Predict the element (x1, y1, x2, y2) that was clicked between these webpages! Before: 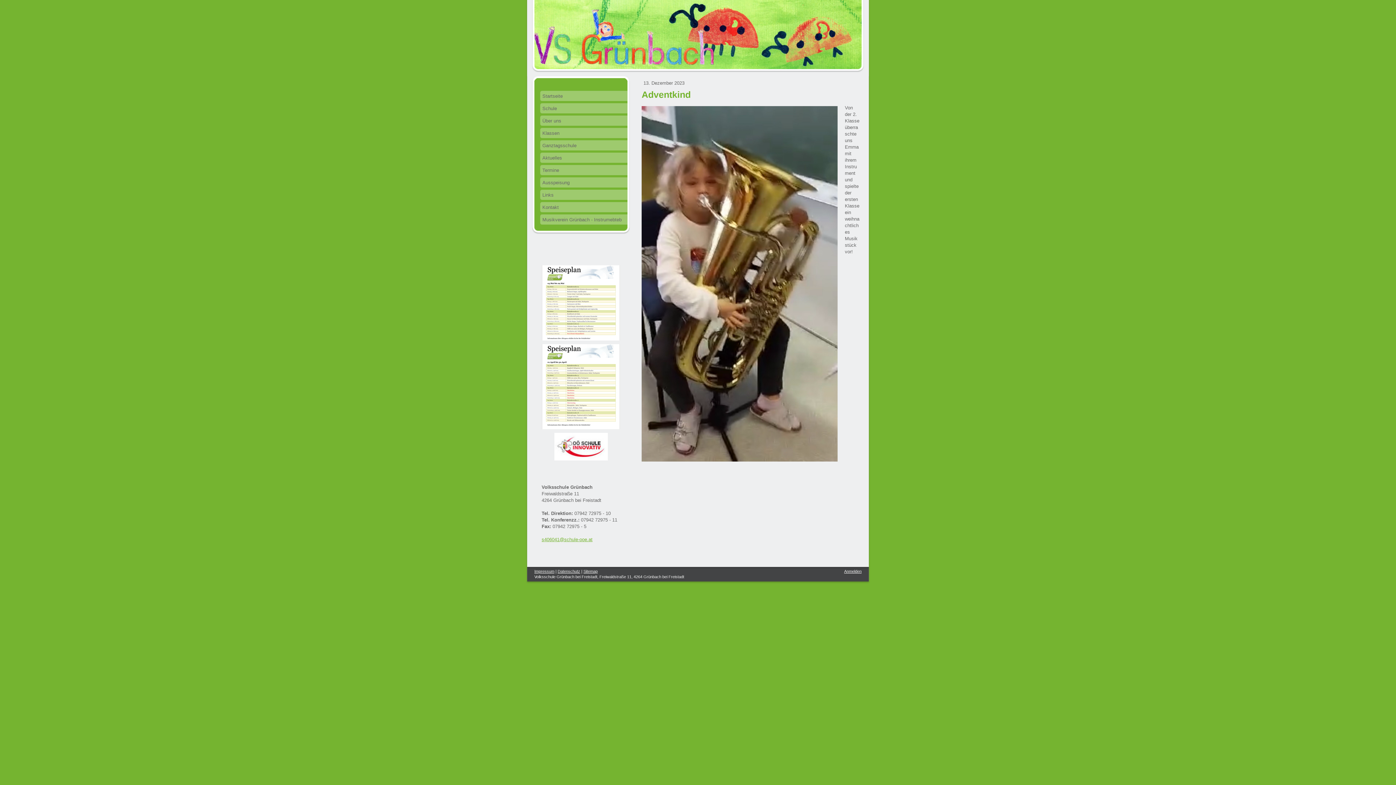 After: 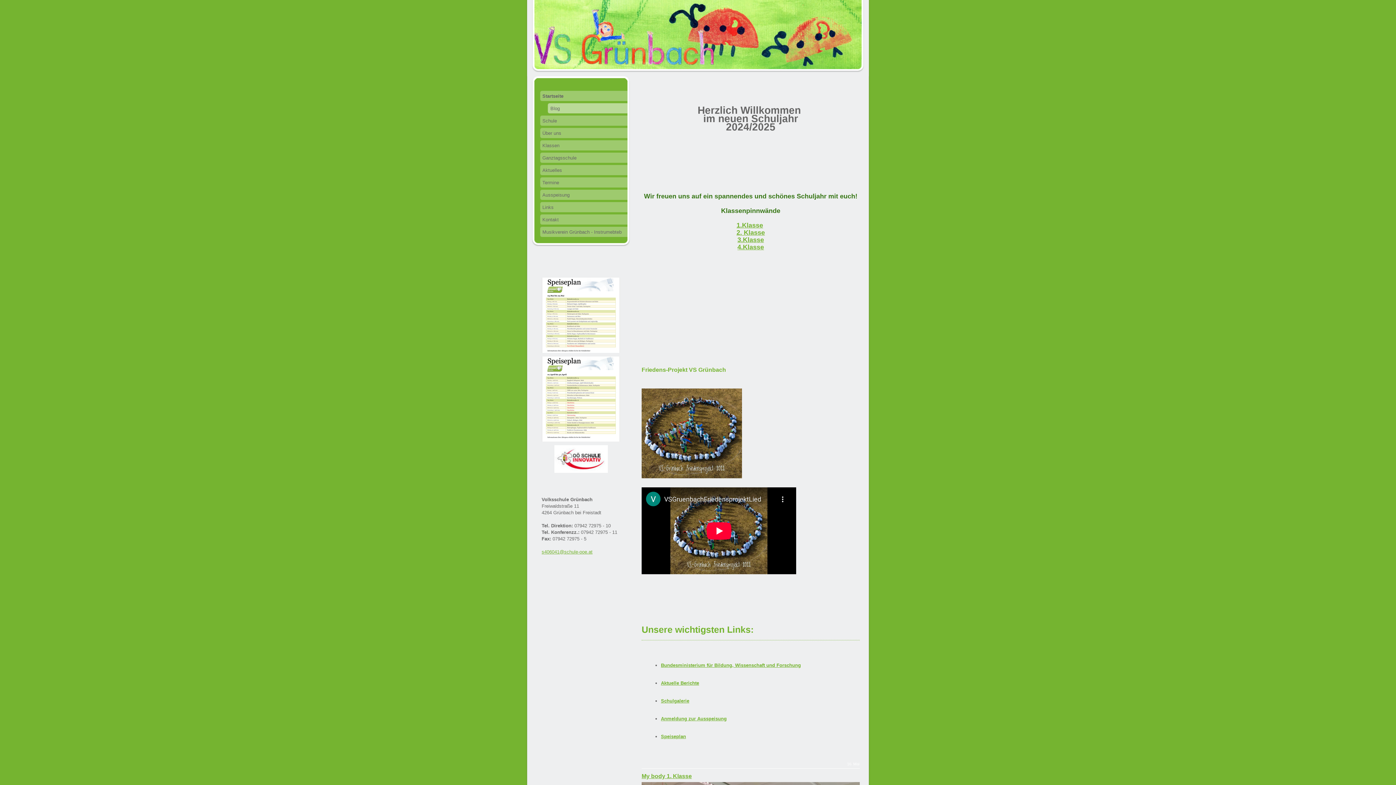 Action: bbox: (527, 0, 869, 76)